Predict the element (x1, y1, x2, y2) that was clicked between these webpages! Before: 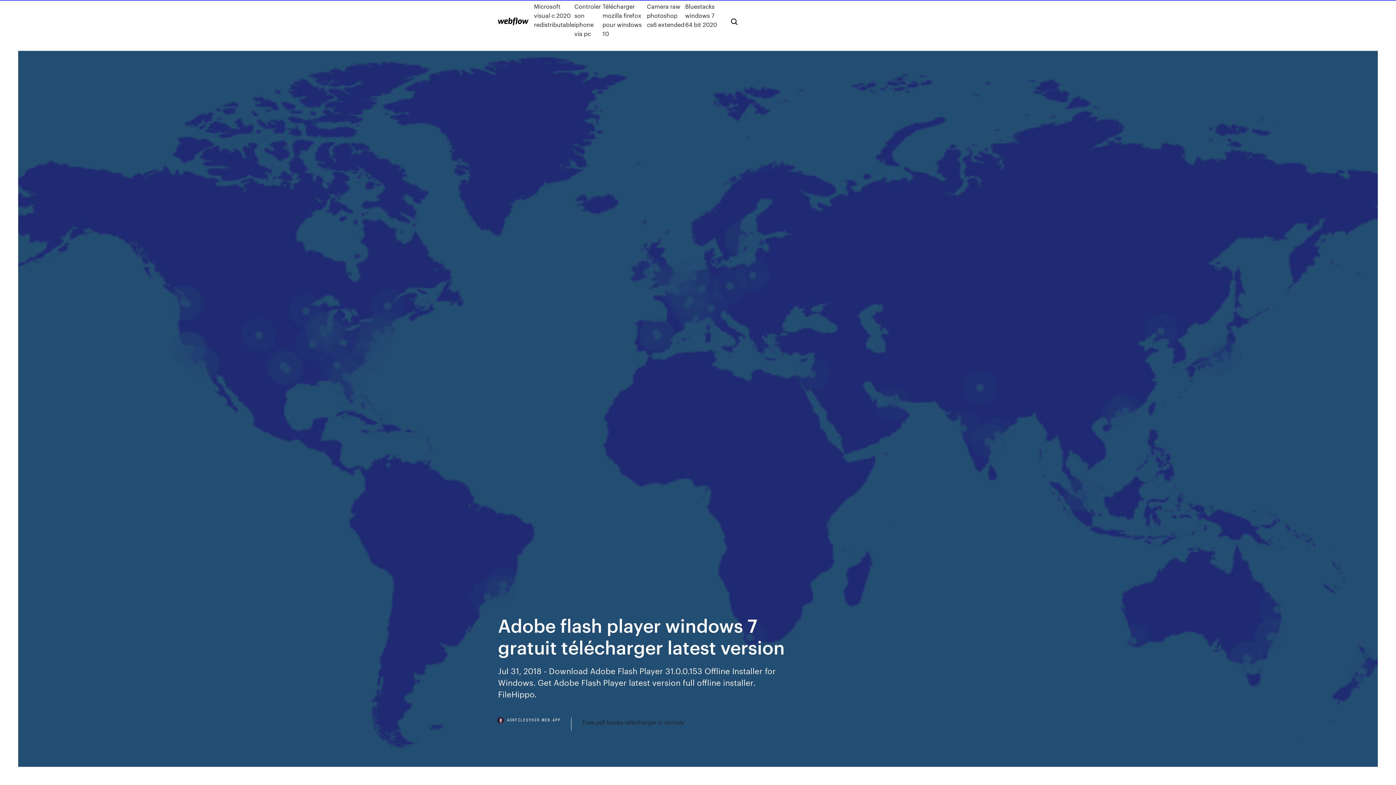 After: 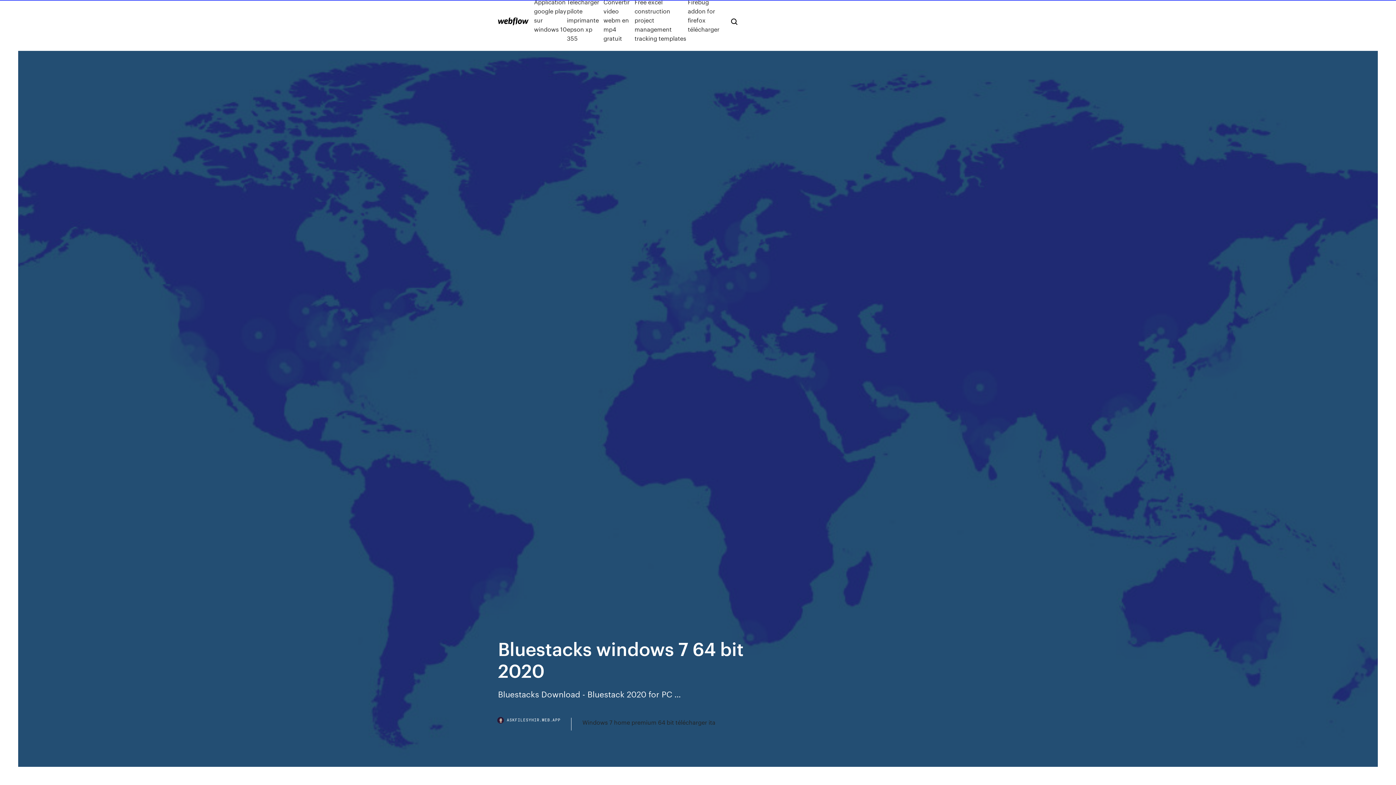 Action: label: Bluestacks windows 7 64 bit 2020 bbox: (685, 1, 719, 38)